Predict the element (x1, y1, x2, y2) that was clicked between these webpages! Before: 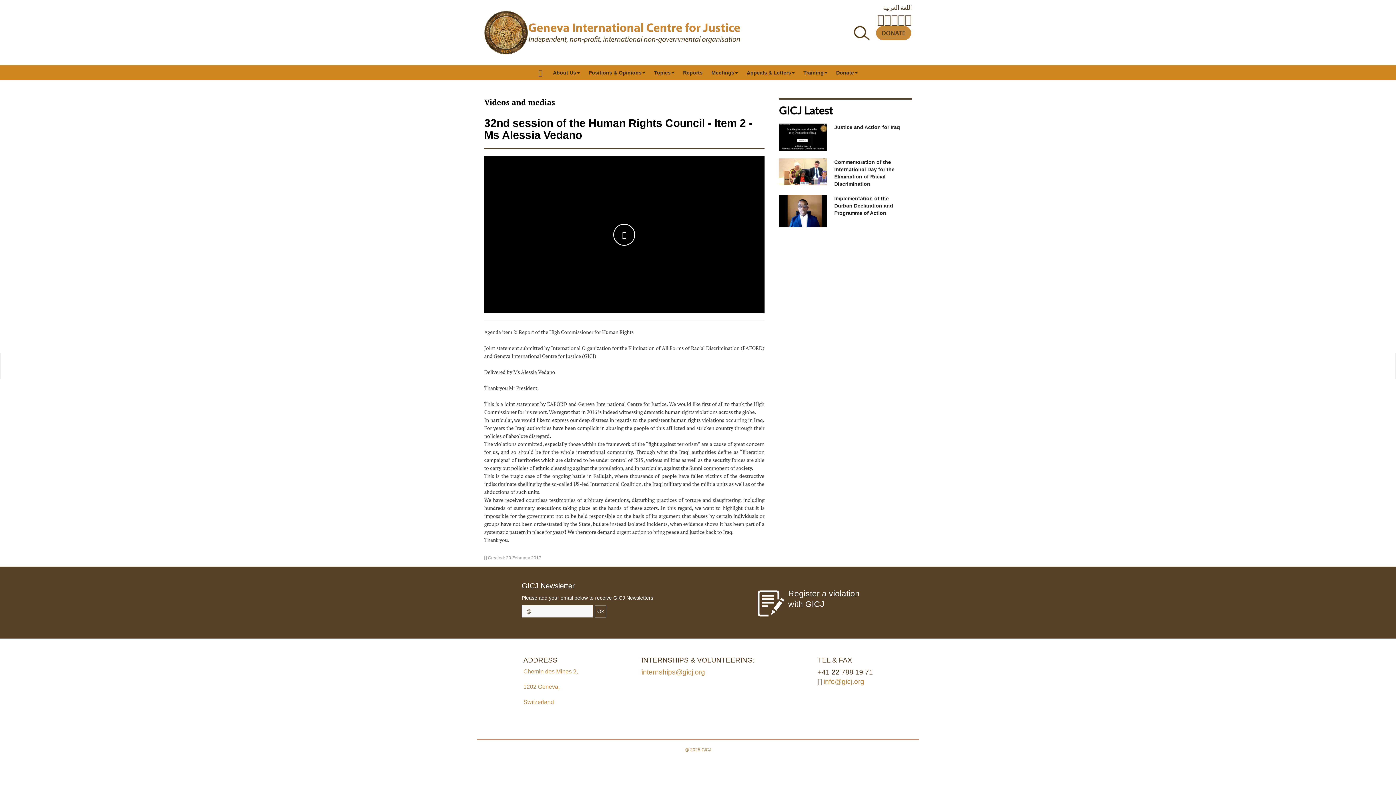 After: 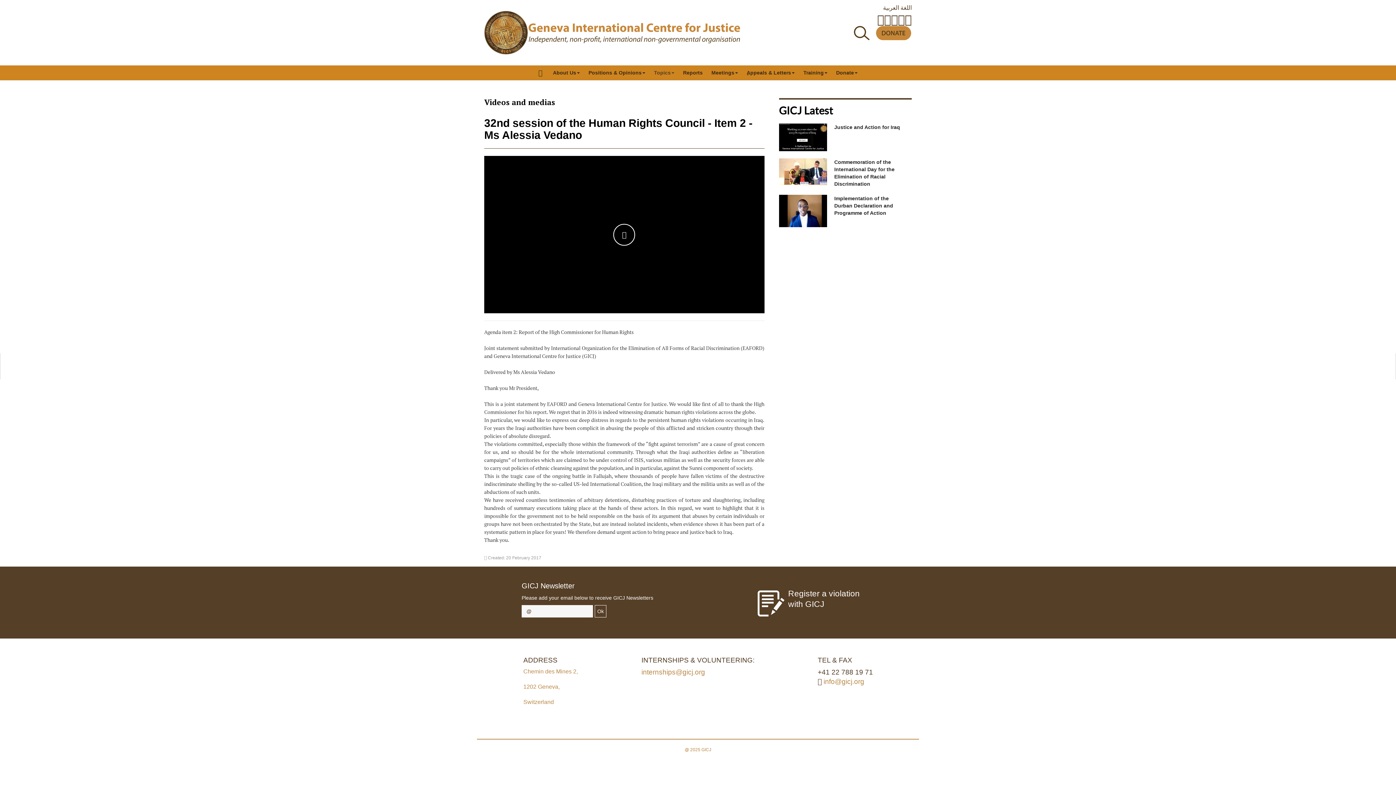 Action: label: Topics bbox: (654, 65, 674, 80)